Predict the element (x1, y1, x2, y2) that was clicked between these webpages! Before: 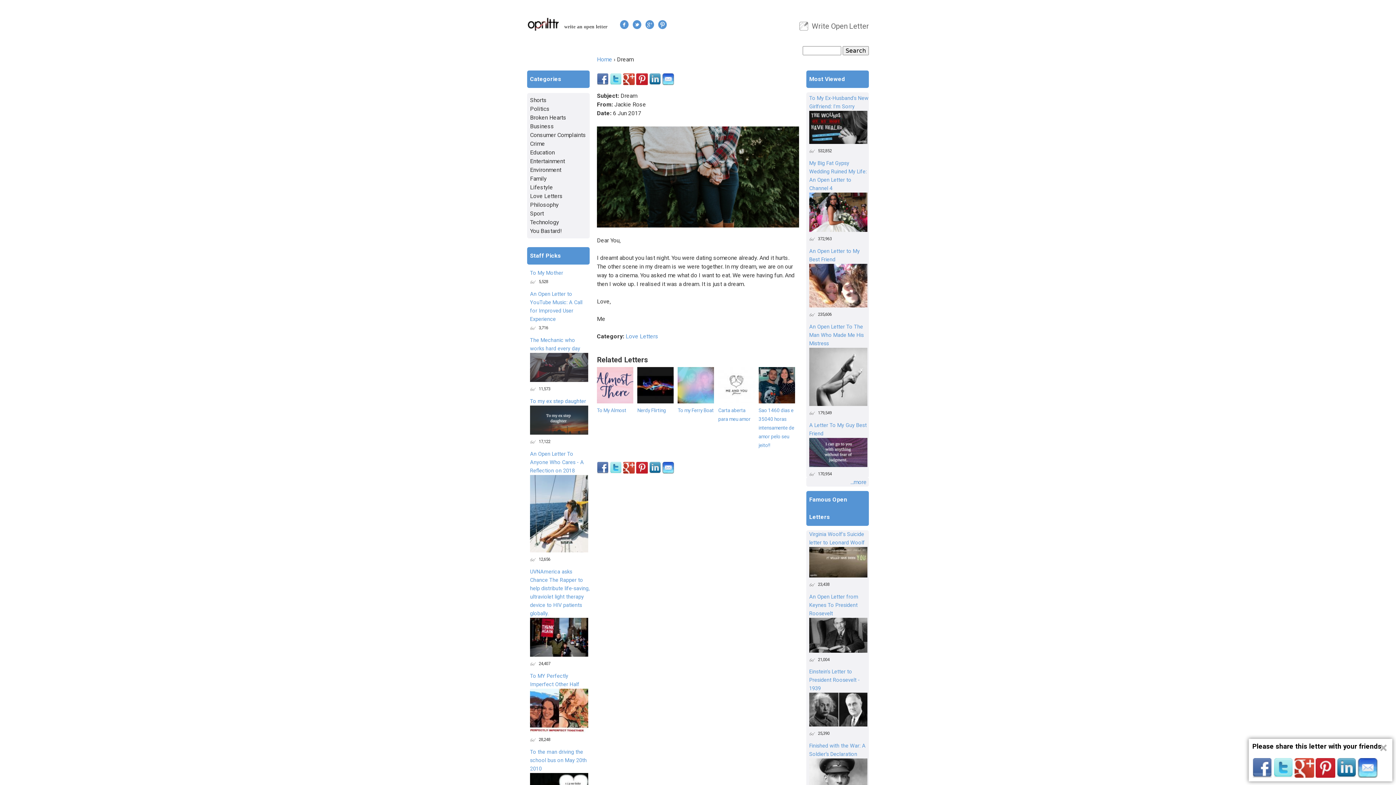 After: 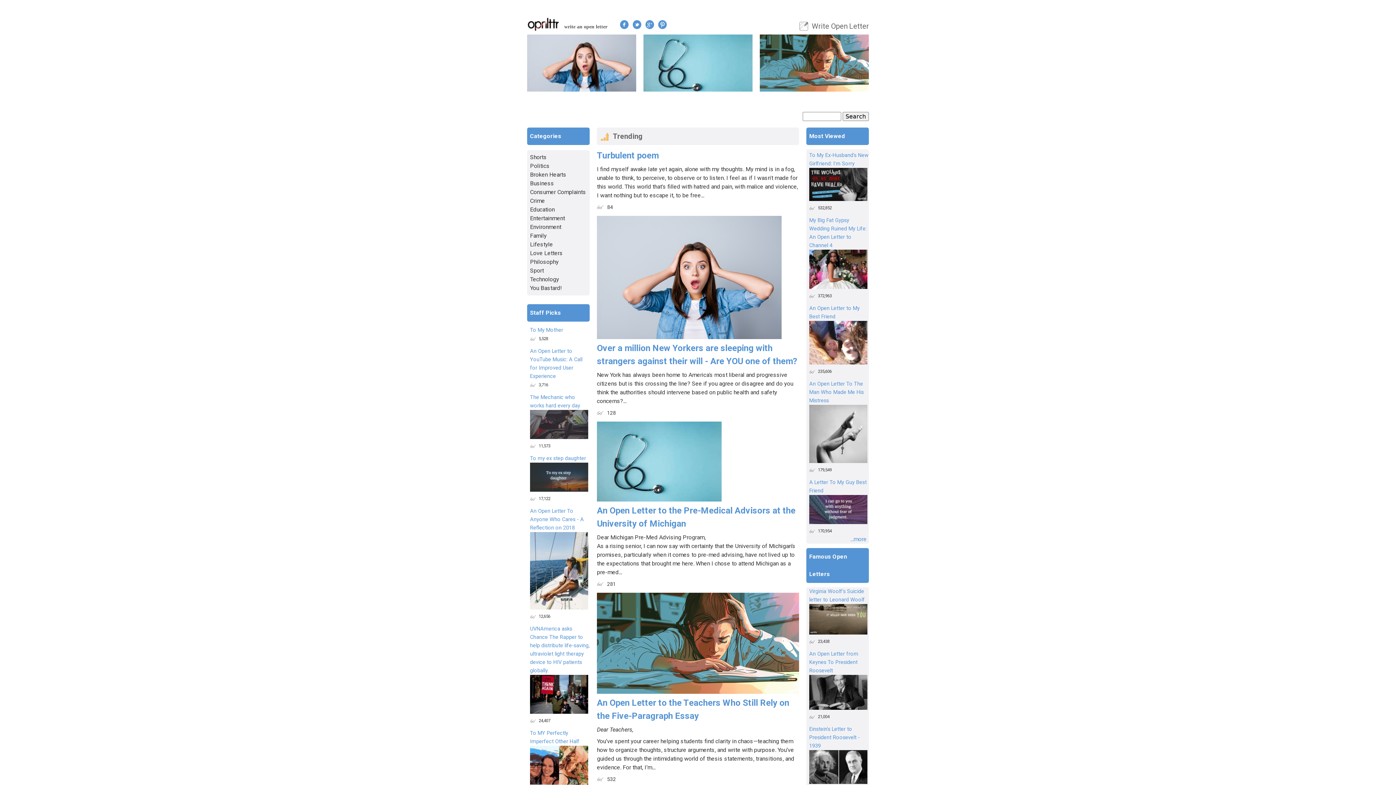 Action: bbox: (527, 17, 560, 30)